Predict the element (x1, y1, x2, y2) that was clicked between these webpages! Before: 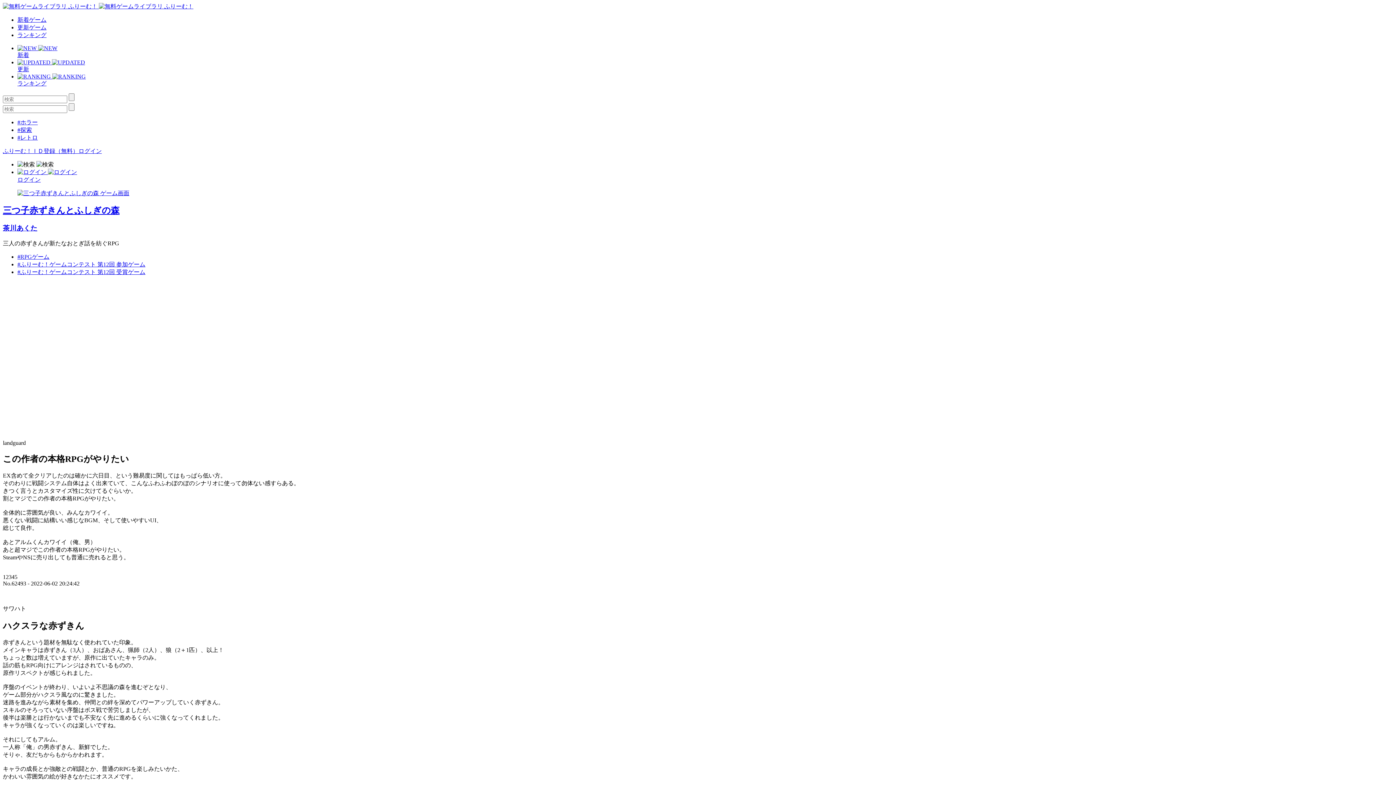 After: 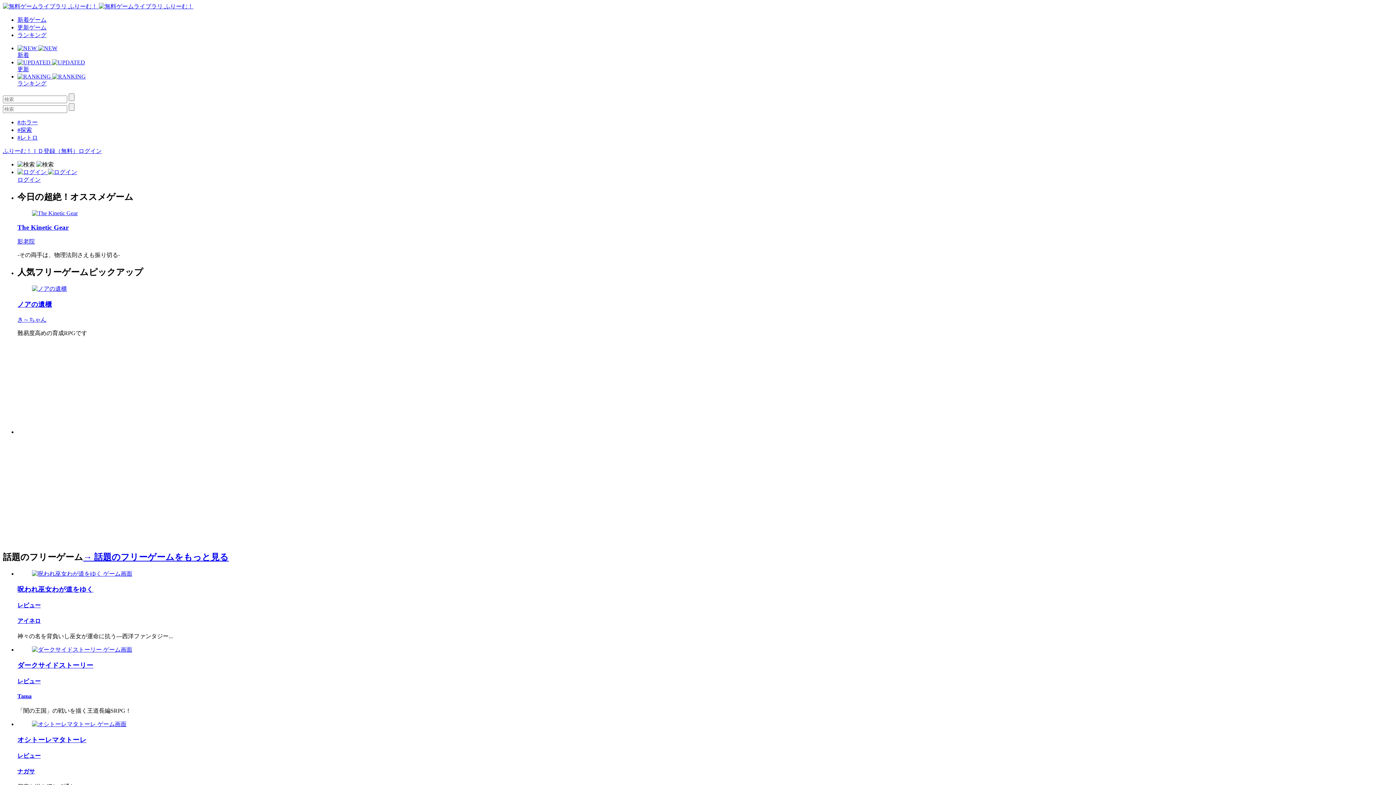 Action: bbox: (2, 3, 193, 9) label:  